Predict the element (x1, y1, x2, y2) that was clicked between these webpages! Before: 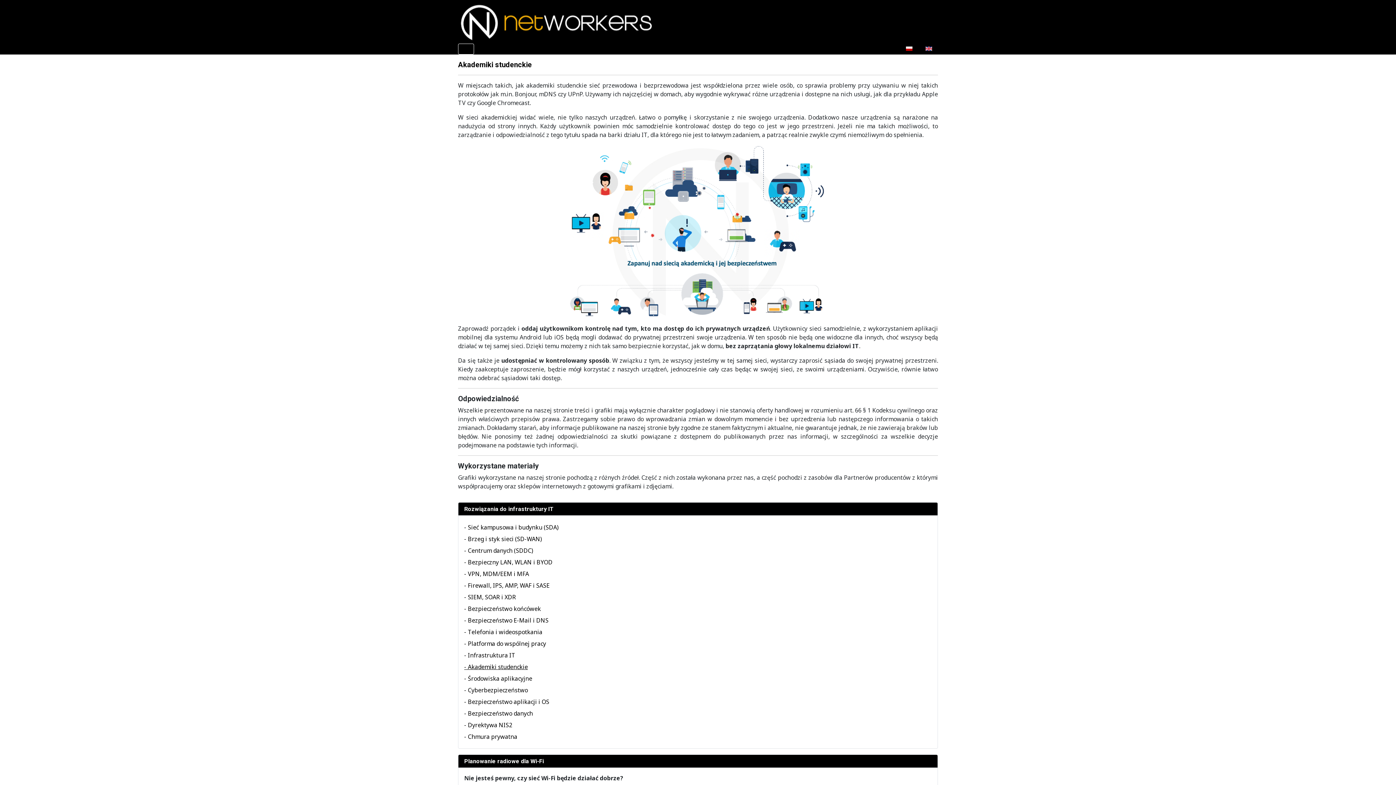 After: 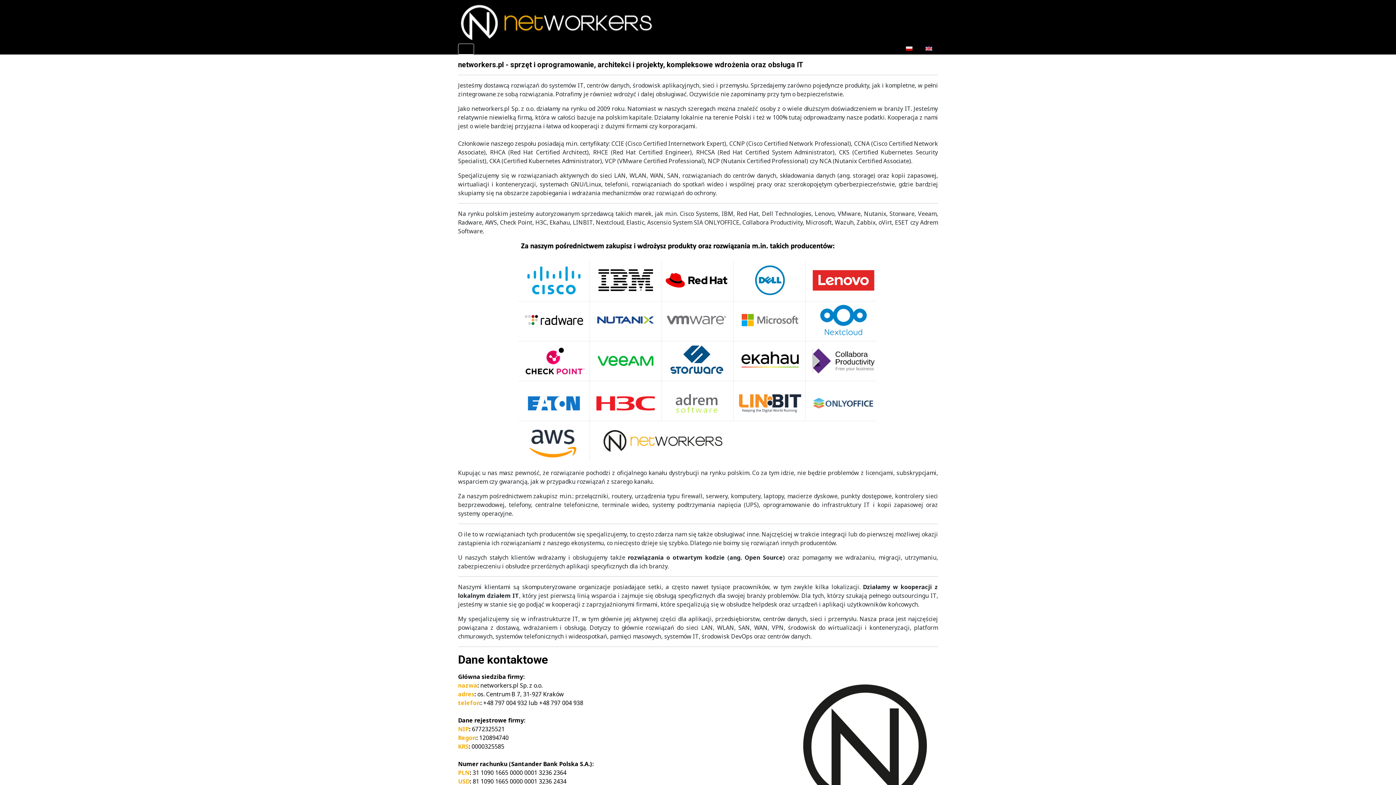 Action: bbox: (458, 12, 654, 28)